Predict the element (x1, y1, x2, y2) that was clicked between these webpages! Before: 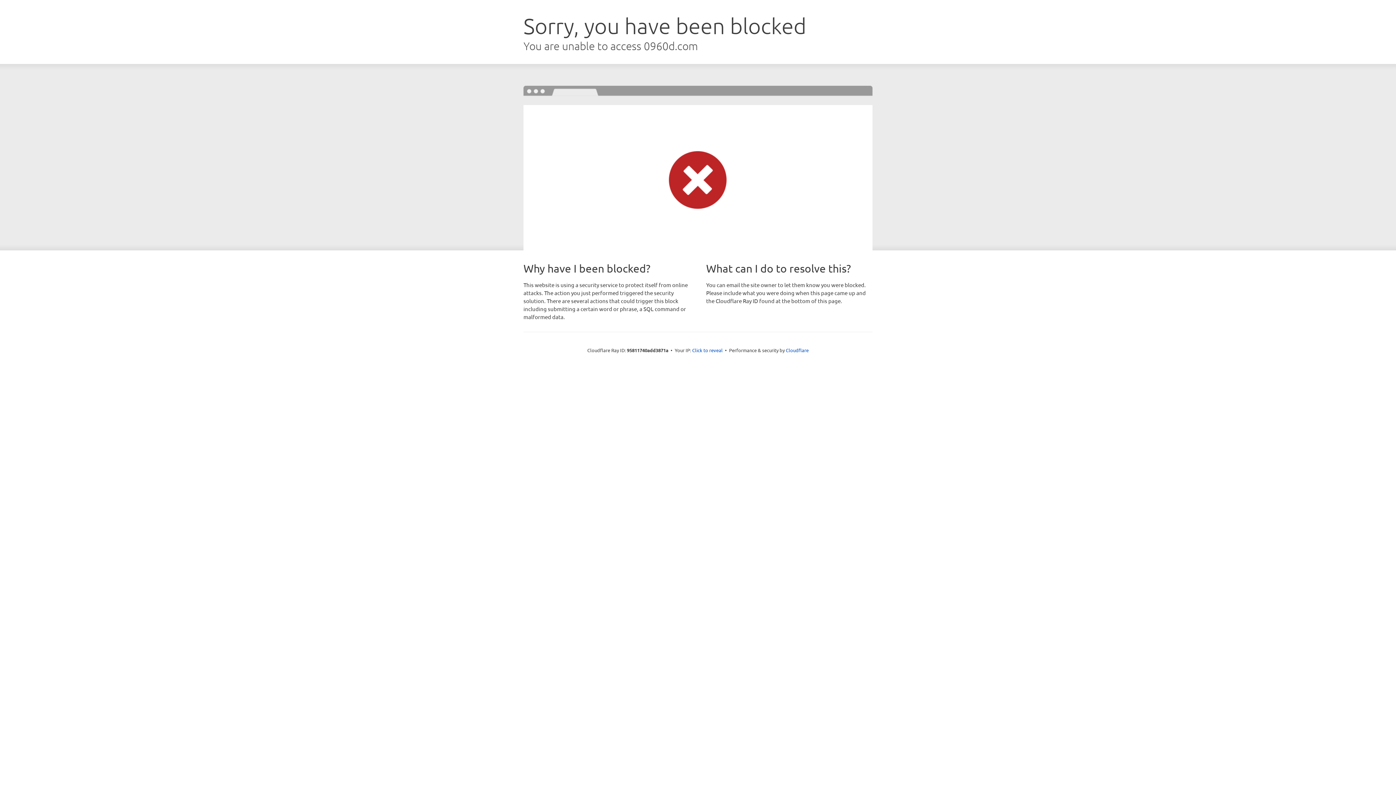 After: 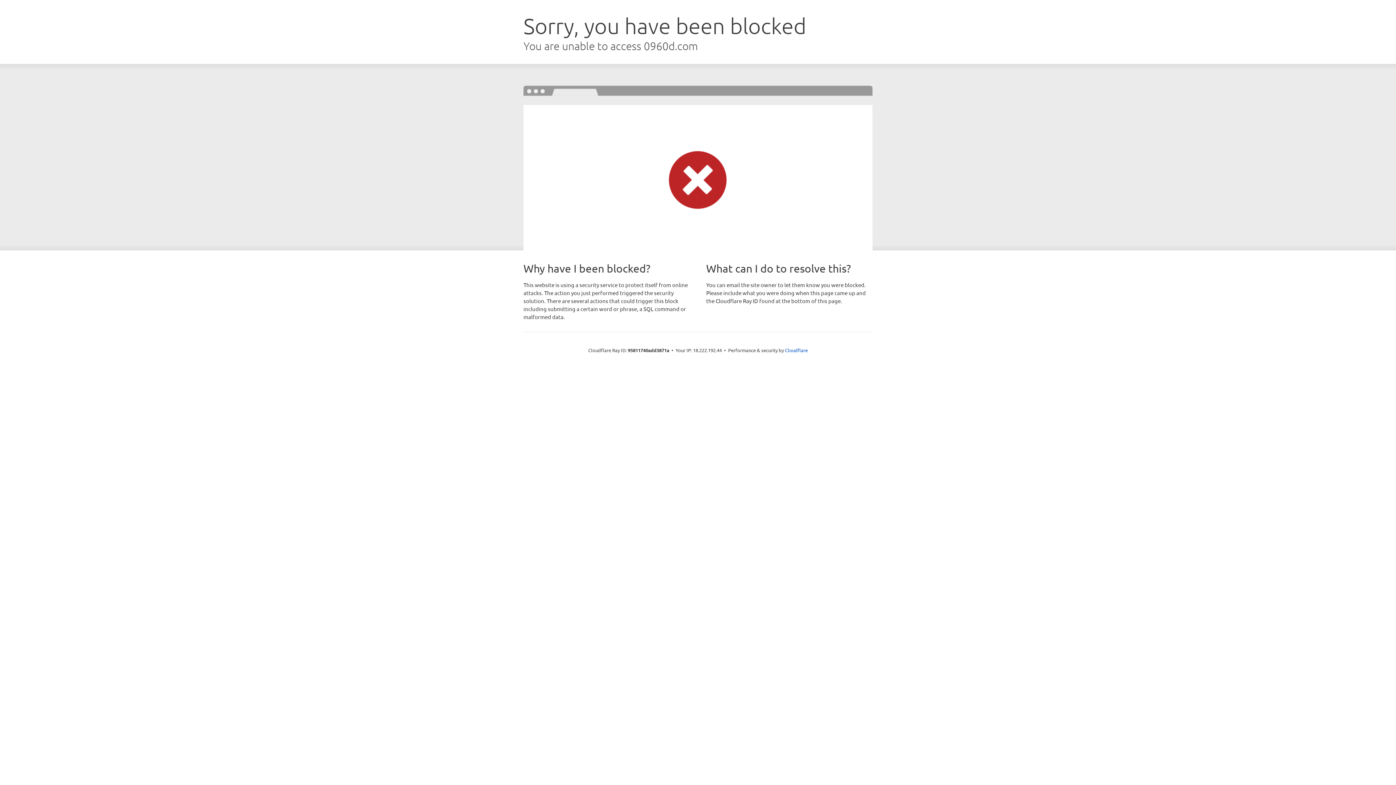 Action: label: Click to reveal bbox: (692, 346, 722, 353)